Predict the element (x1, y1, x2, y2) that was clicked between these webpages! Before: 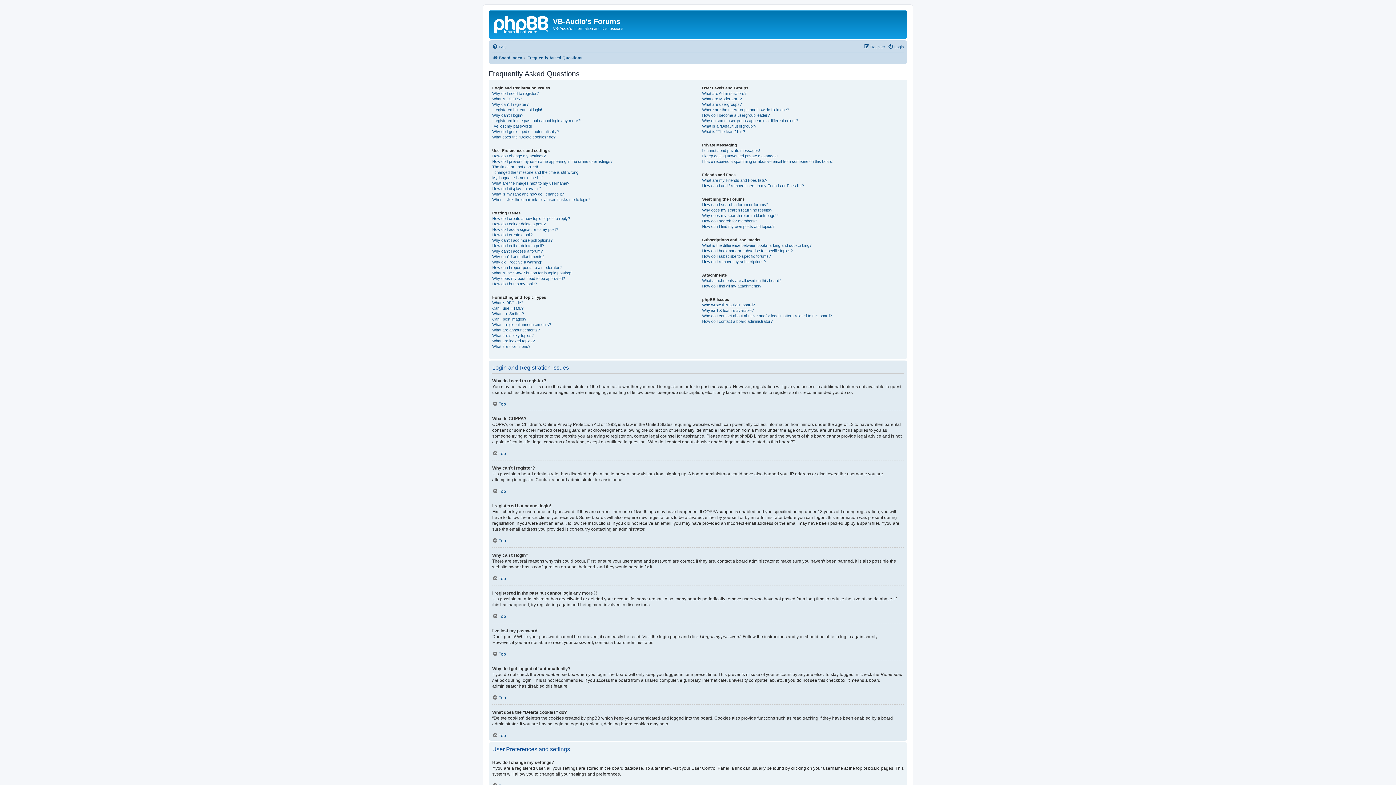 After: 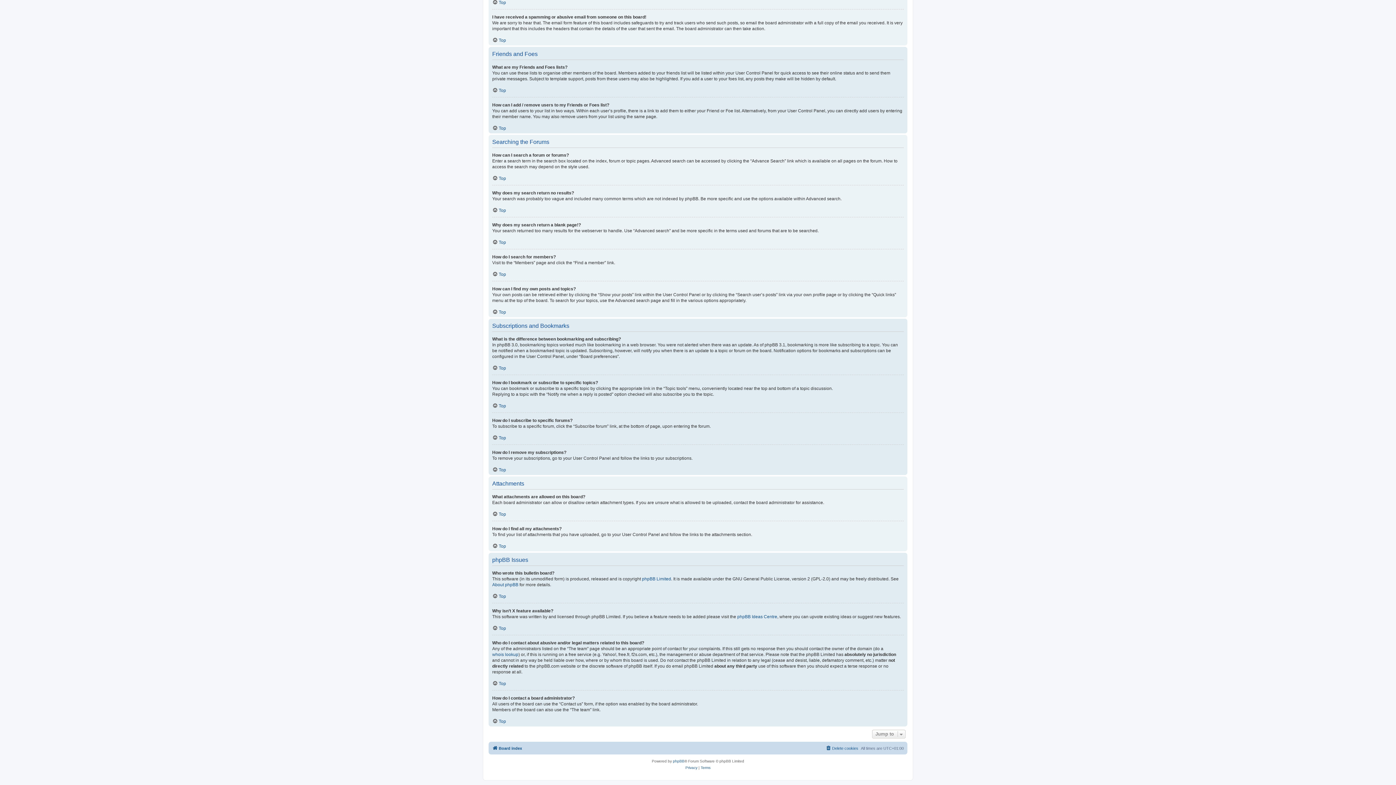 Action: label: How do I remove my subscriptions? bbox: (702, 259, 765, 264)